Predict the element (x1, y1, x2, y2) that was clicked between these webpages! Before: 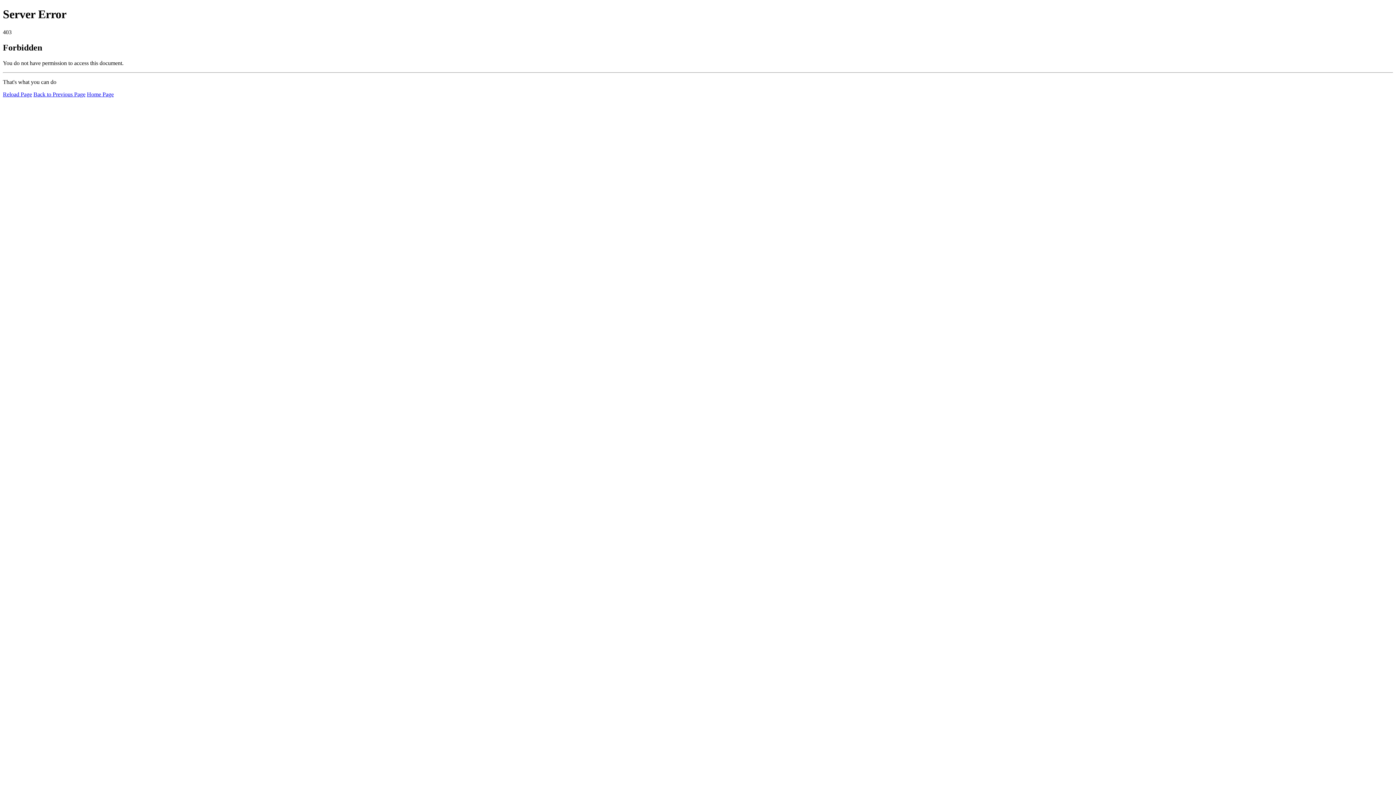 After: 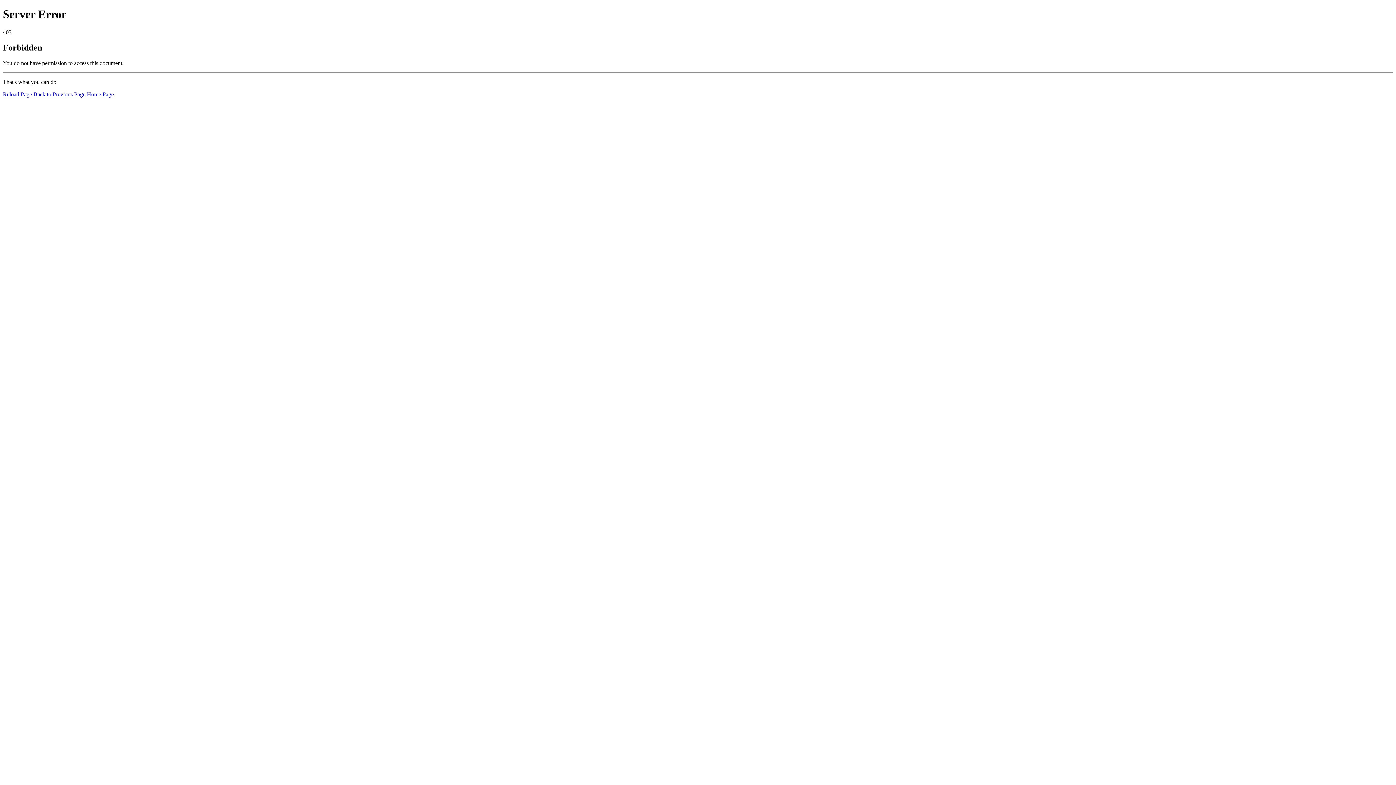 Action: label: Home Page bbox: (86, 91, 113, 97)